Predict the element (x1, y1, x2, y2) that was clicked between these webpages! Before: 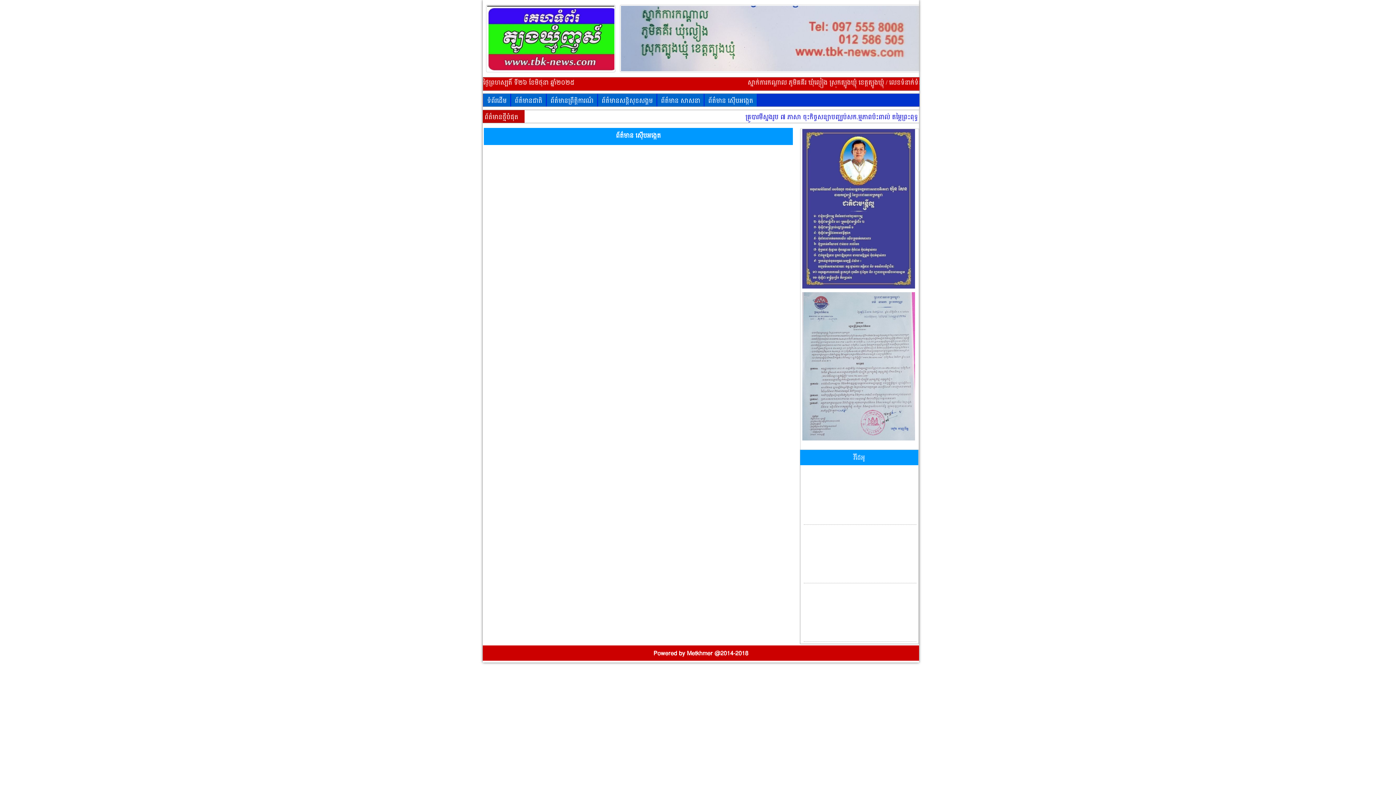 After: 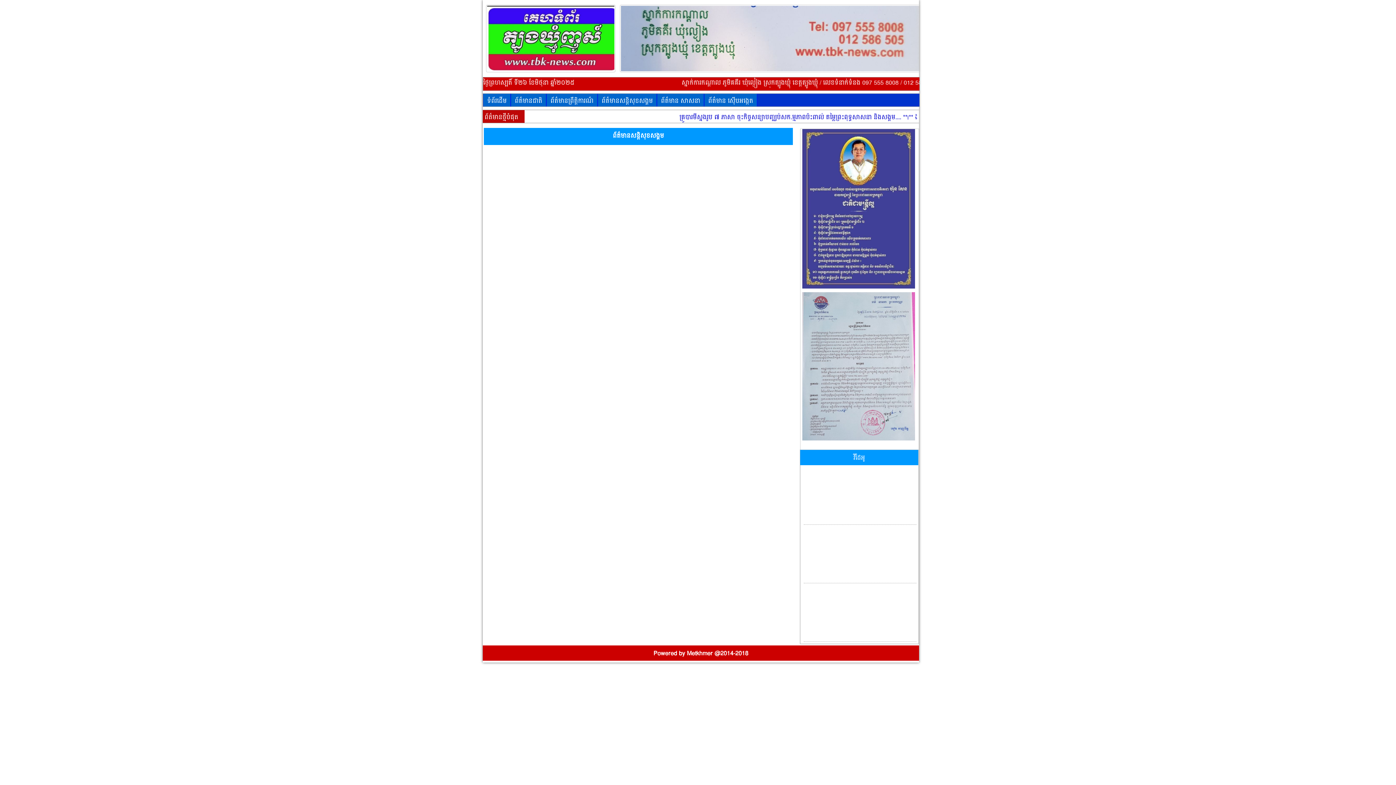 Action: label: ព័ត៌មានសន្តិសុខសង្គម bbox: (598, 93, 657, 106)